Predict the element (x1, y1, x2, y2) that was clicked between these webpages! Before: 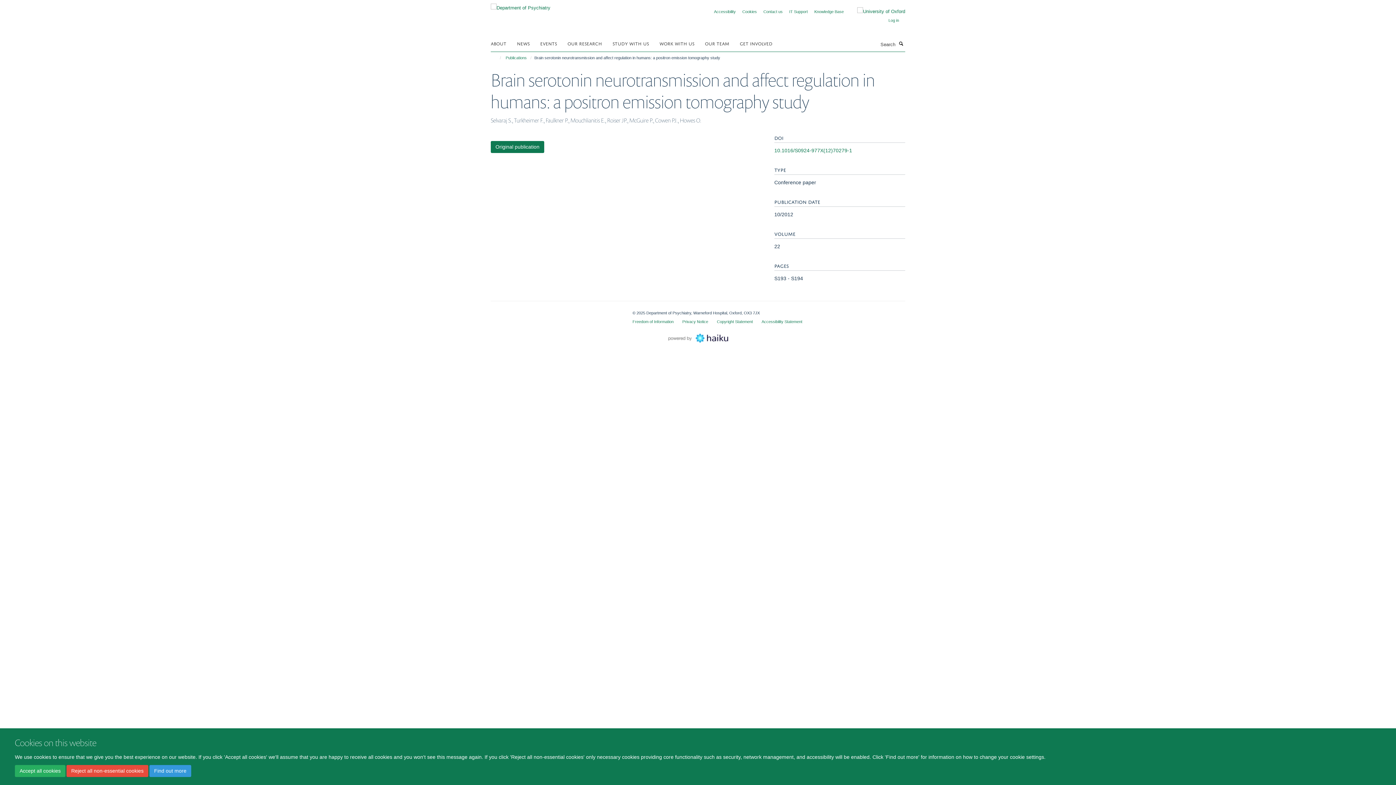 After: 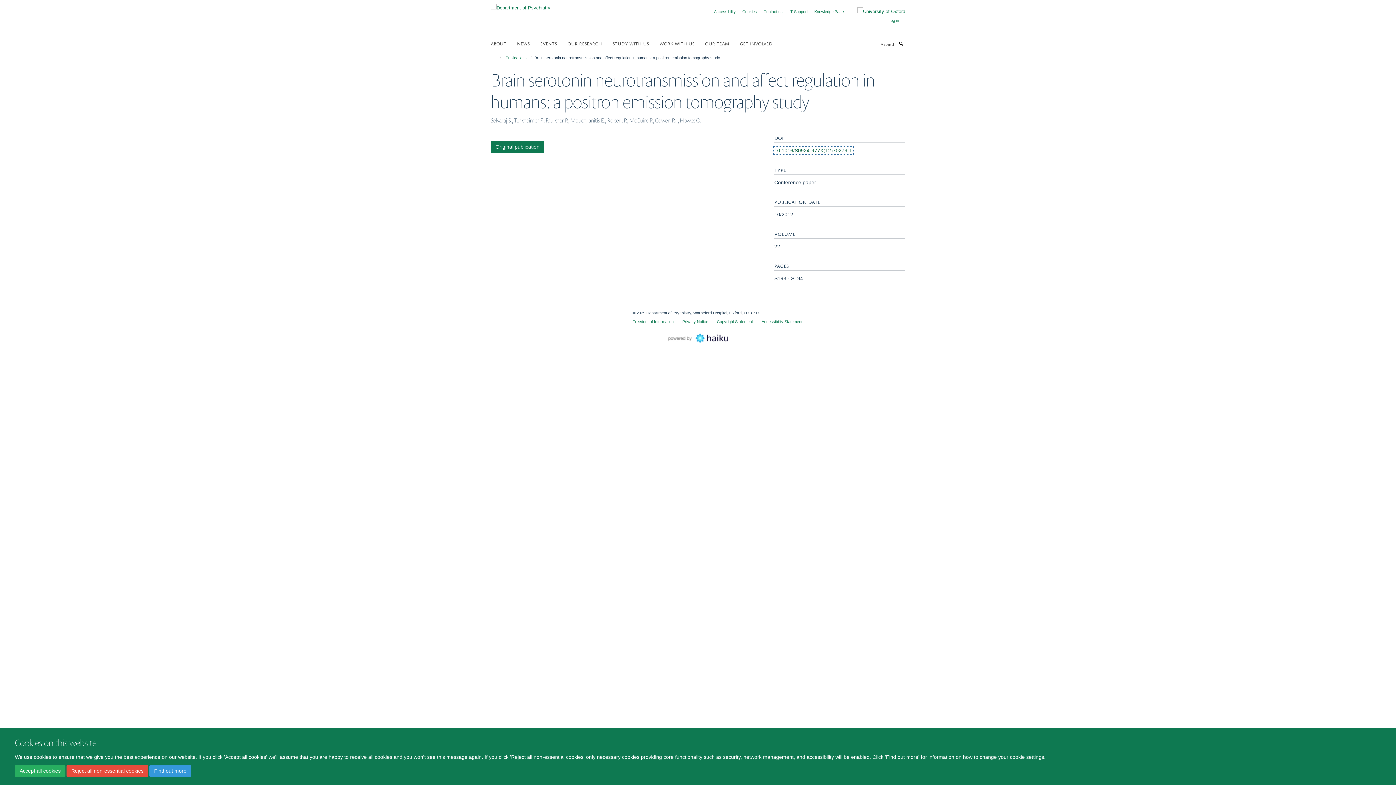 Action: label: 10.1016/S0924-977X(12)70279-1 bbox: (774, 147, 852, 153)